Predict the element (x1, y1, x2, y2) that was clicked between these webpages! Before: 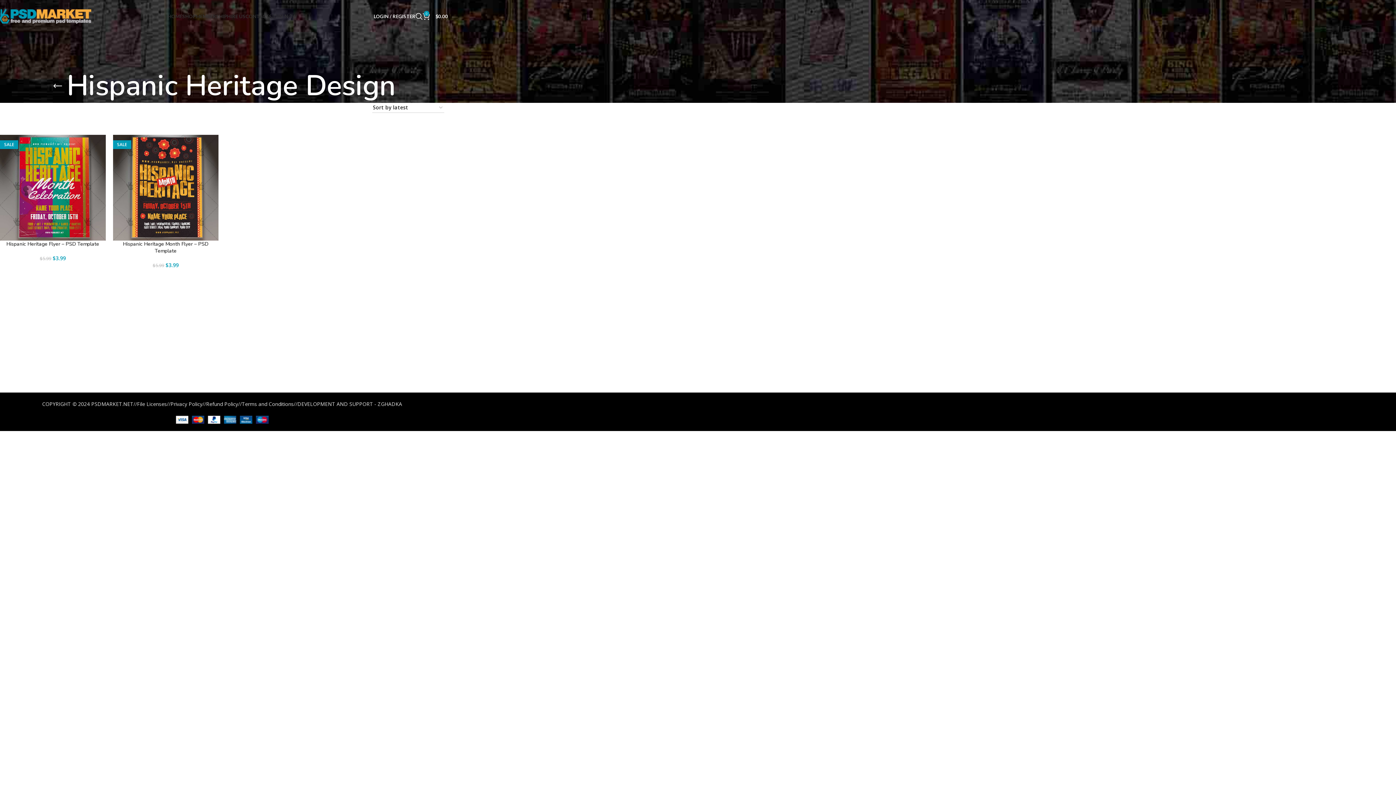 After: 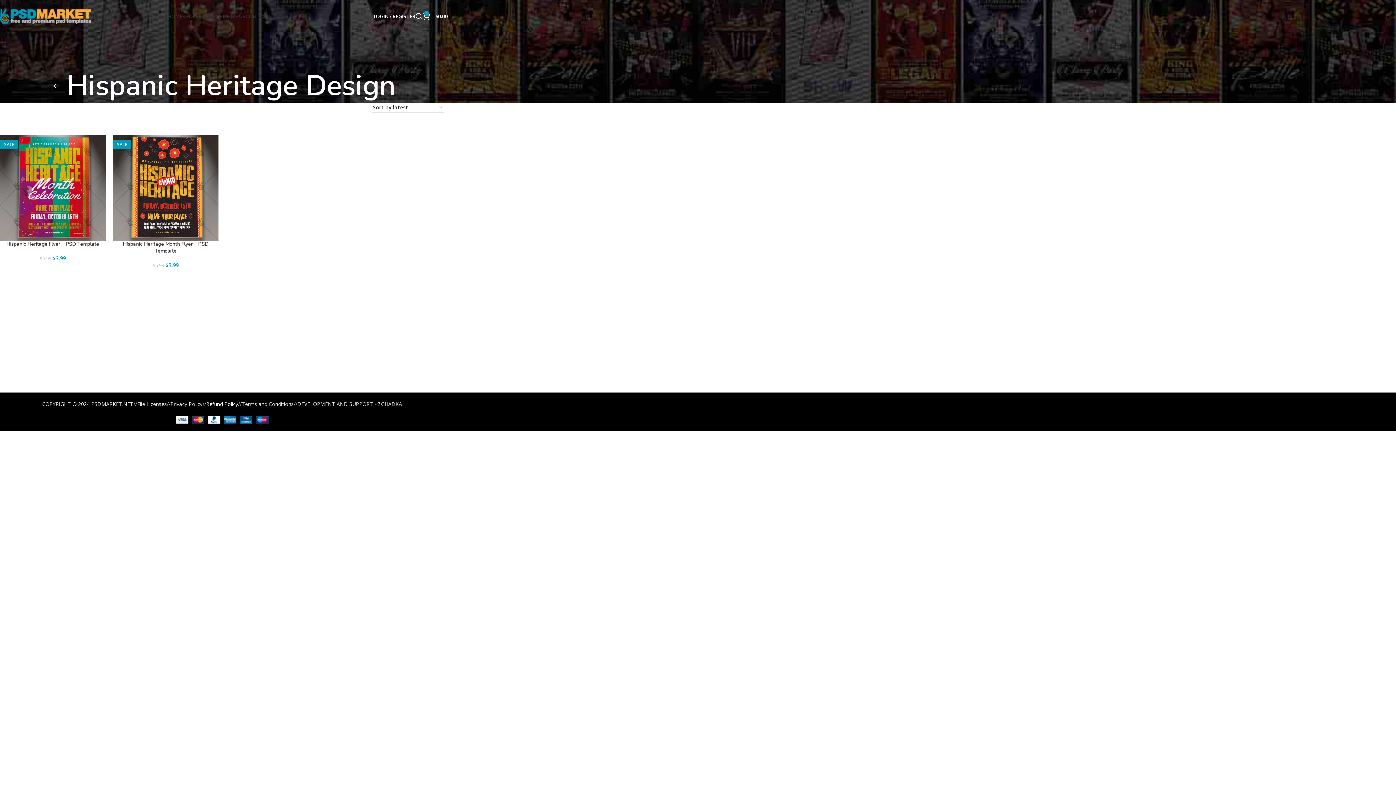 Action: label: Refund Policy bbox: (206, 400, 238, 407)